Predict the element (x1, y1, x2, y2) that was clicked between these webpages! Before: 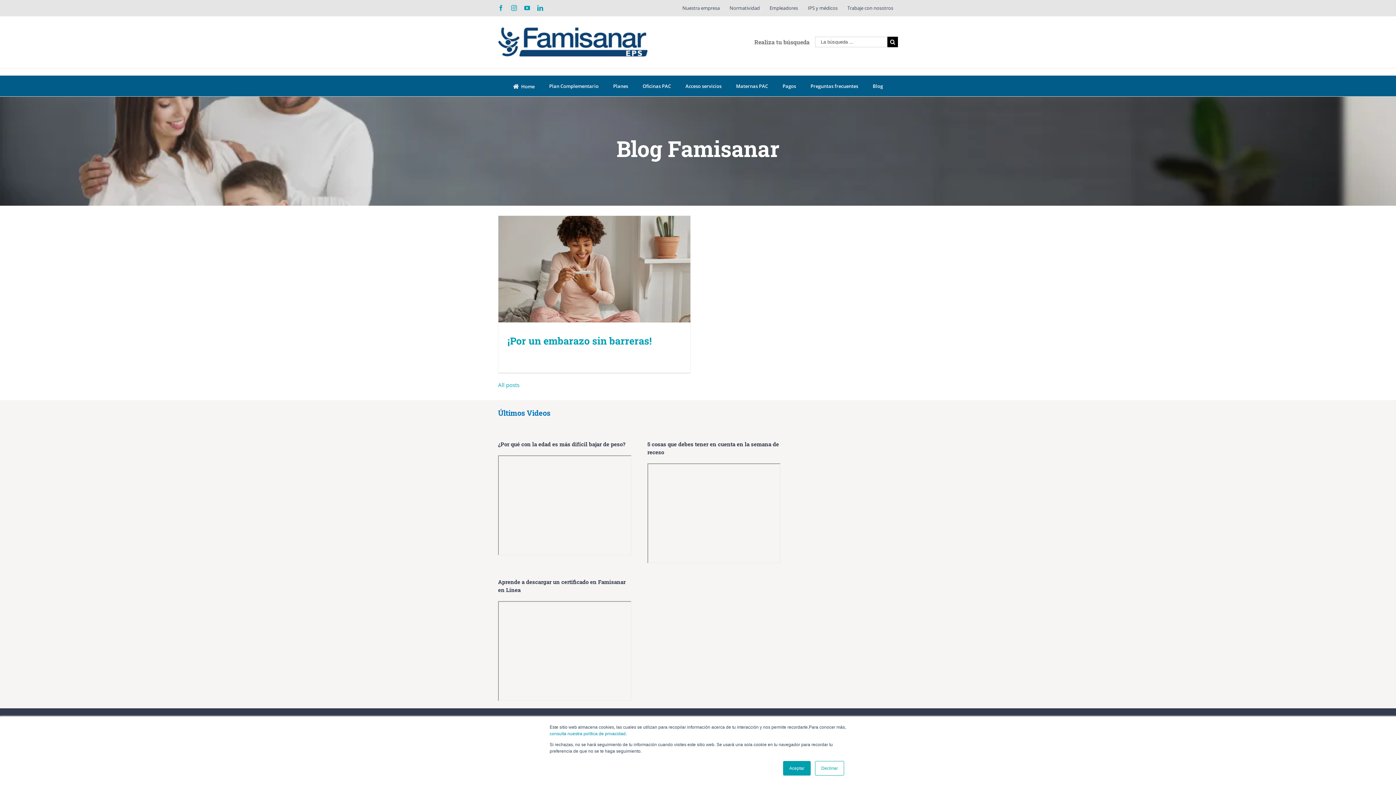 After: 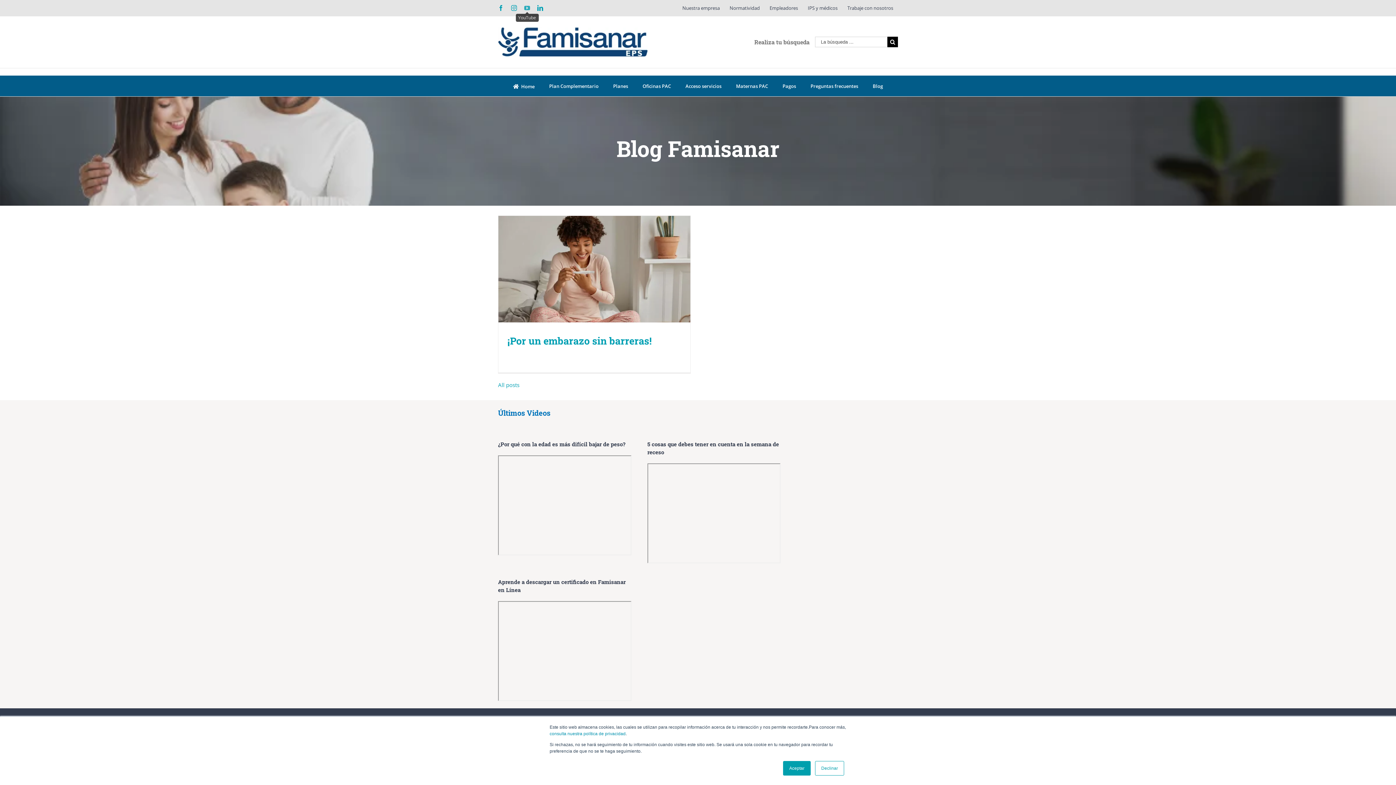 Action: bbox: (524, 5, 530, 10) label: YouTube